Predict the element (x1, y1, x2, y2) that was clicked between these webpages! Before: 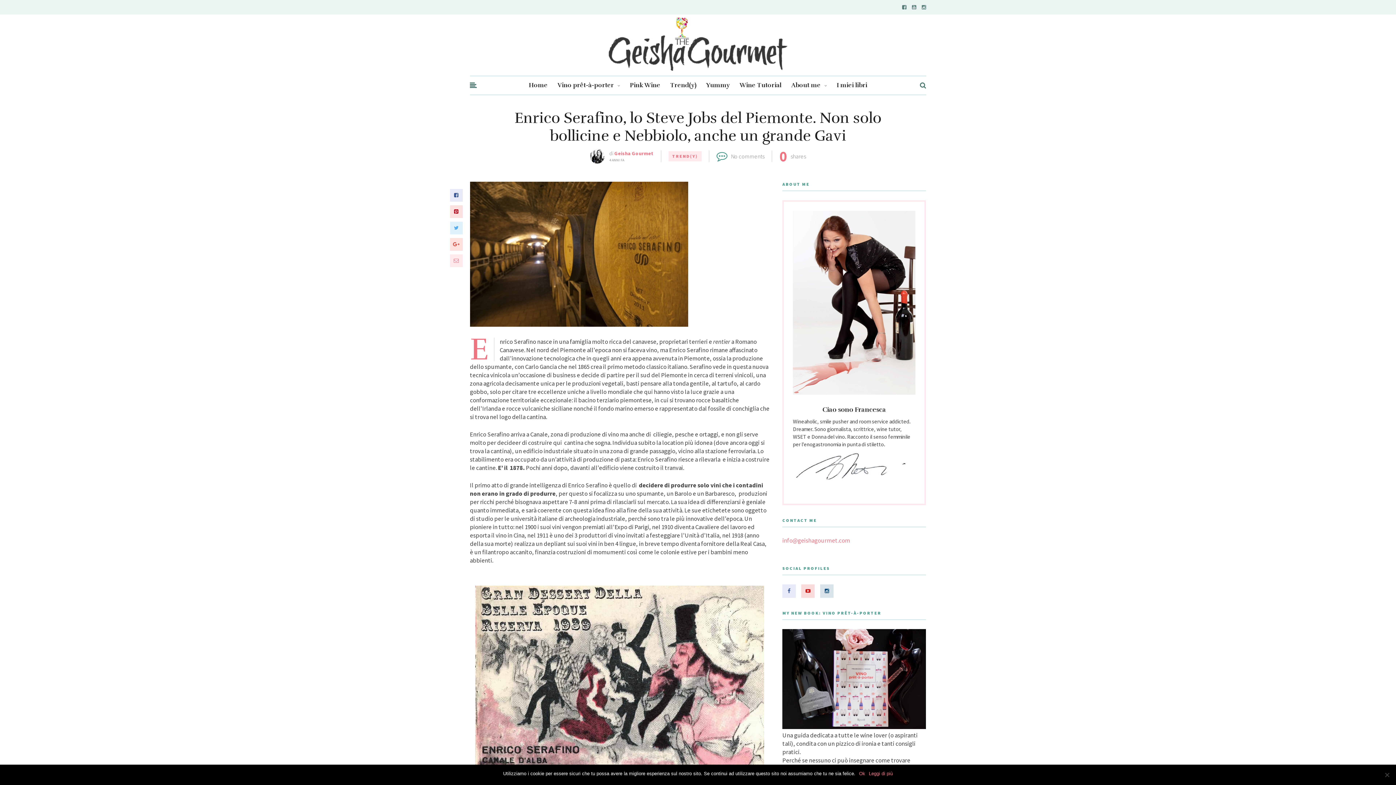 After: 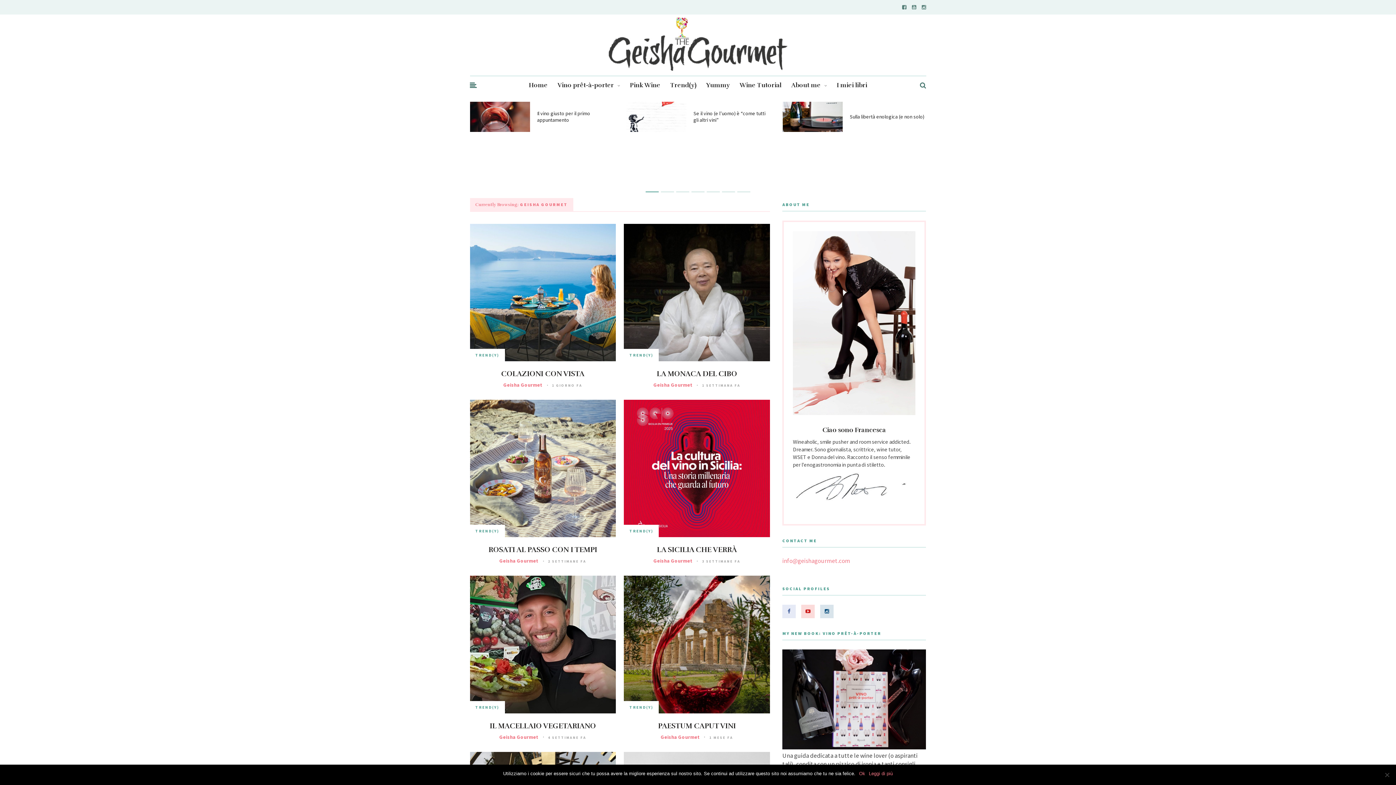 Action: label: Geisha Gourmet bbox: (614, 150, 653, 156)